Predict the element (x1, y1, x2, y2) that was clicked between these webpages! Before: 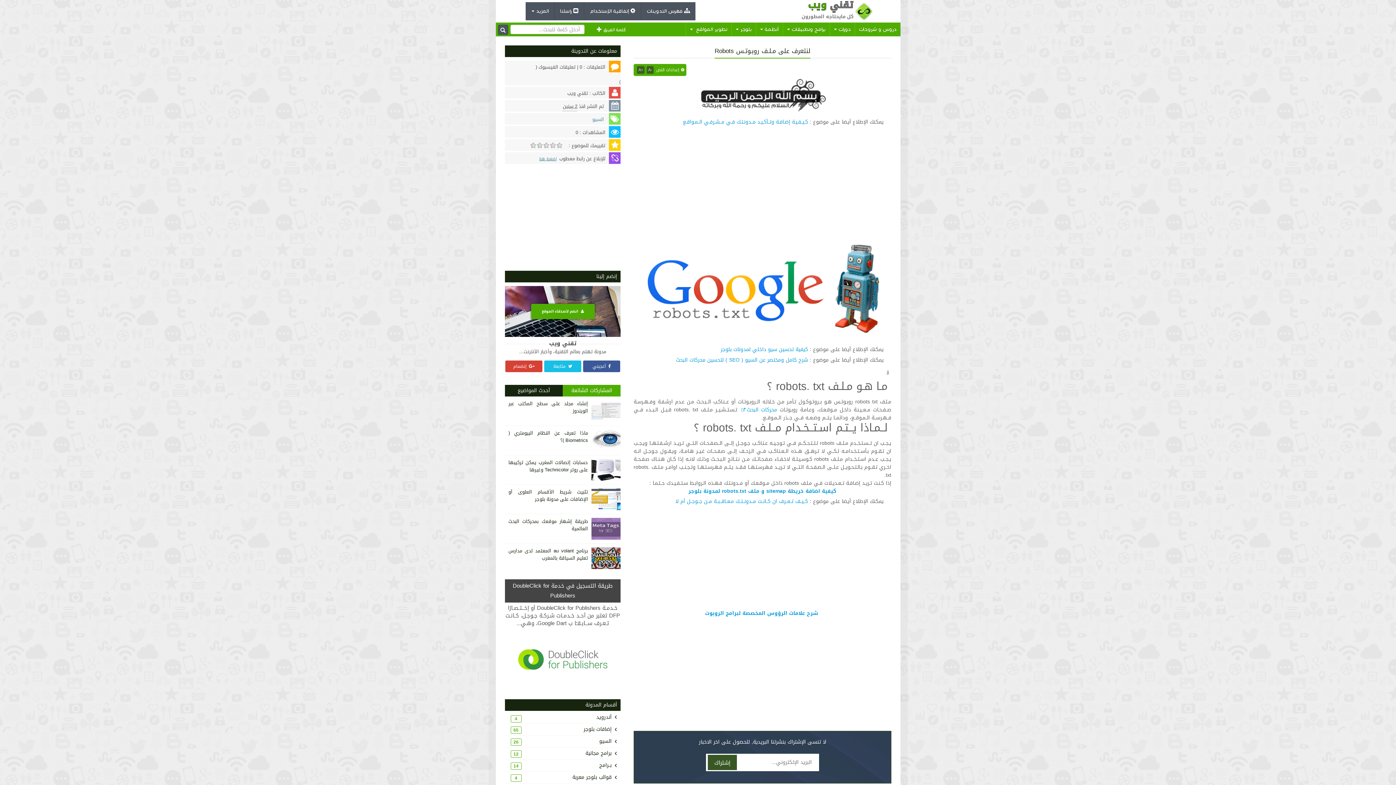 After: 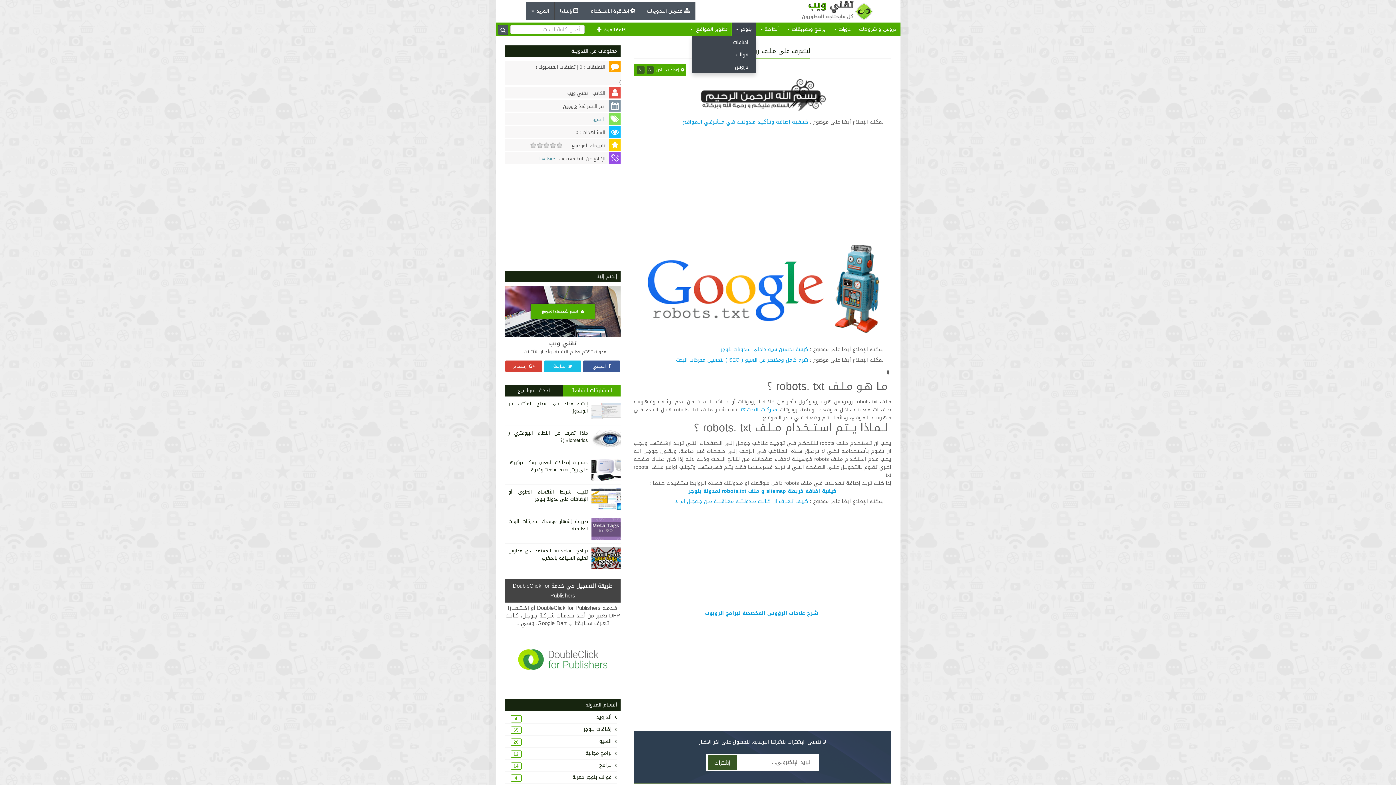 Action: label: بلوجر bbox: (731, 22, 755, 36)